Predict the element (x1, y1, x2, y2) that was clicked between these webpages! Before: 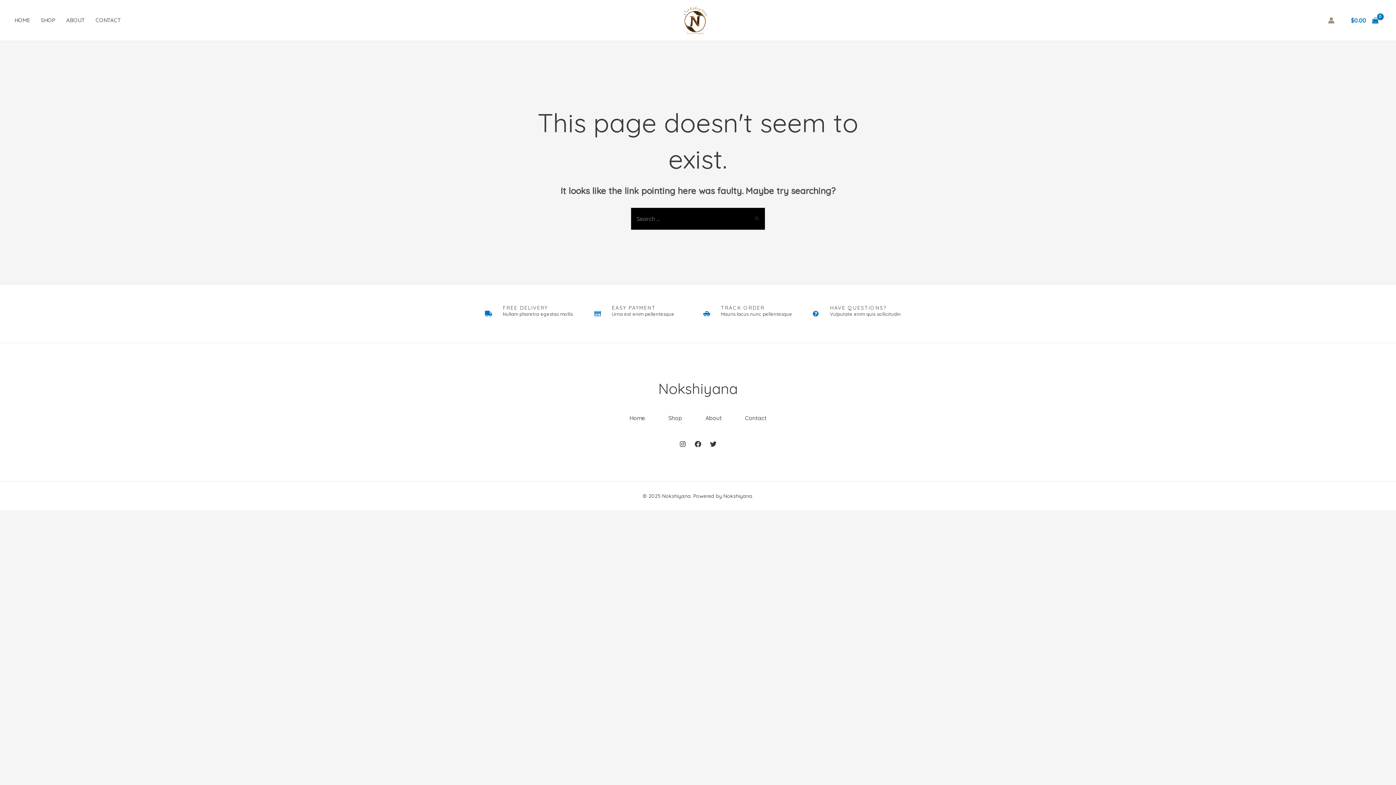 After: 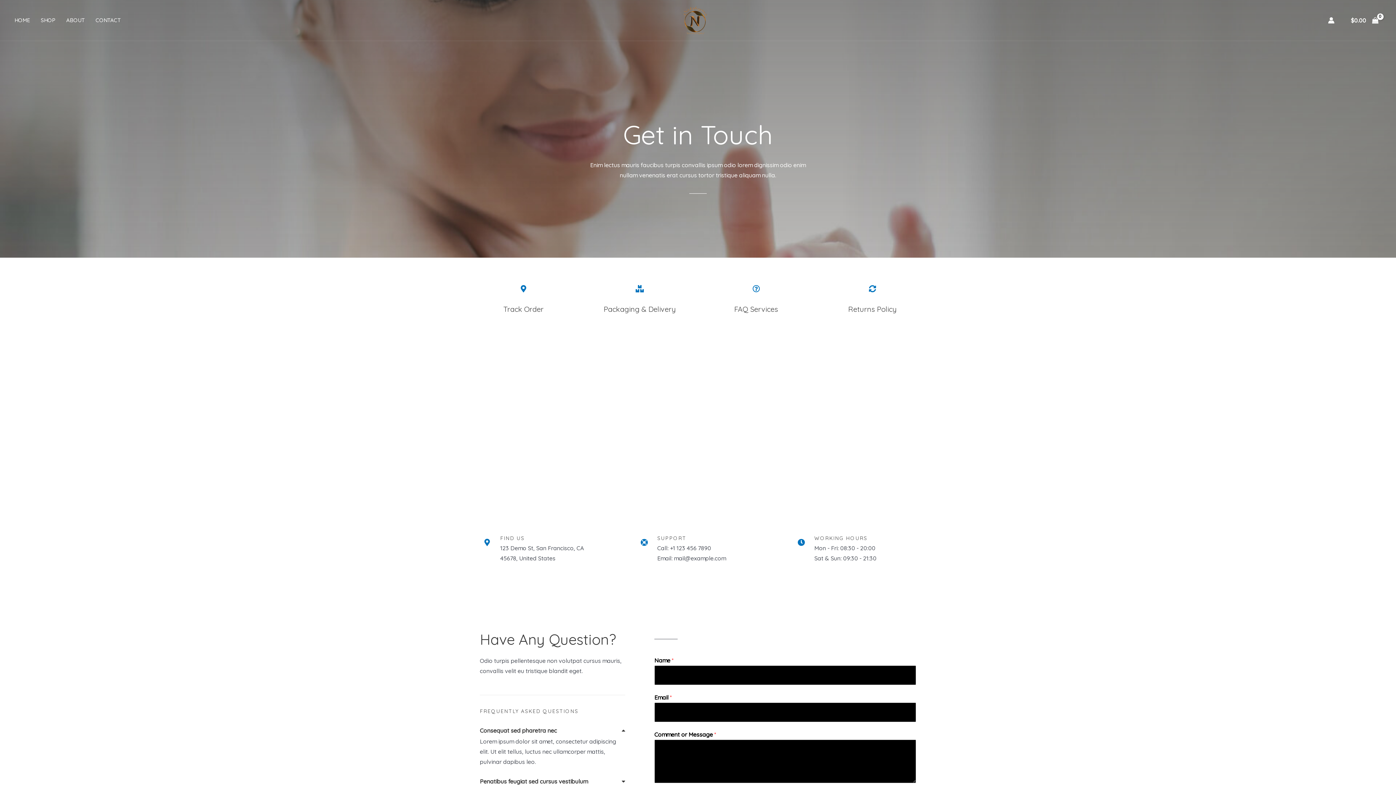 Action: bbox: (95, 2, 131, 37) label: CONTACT